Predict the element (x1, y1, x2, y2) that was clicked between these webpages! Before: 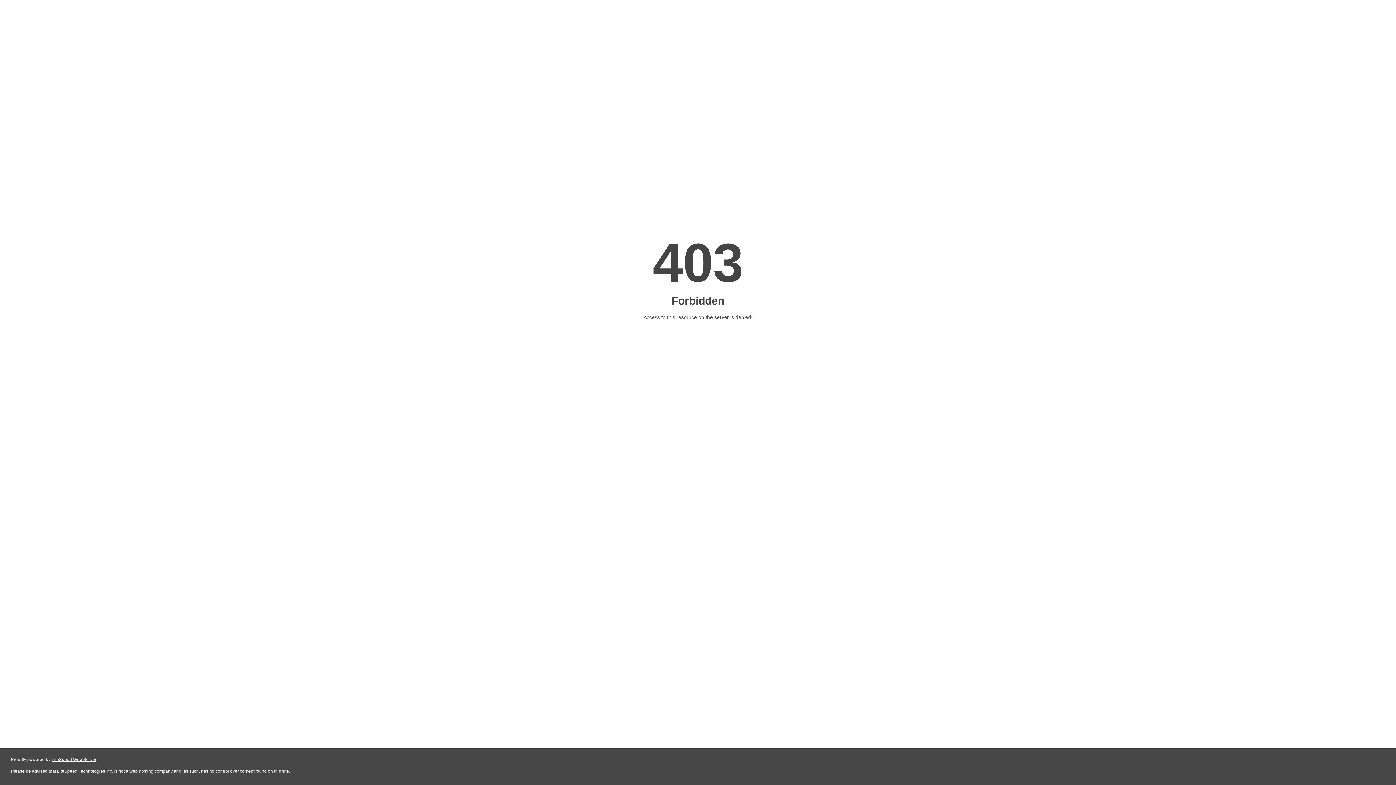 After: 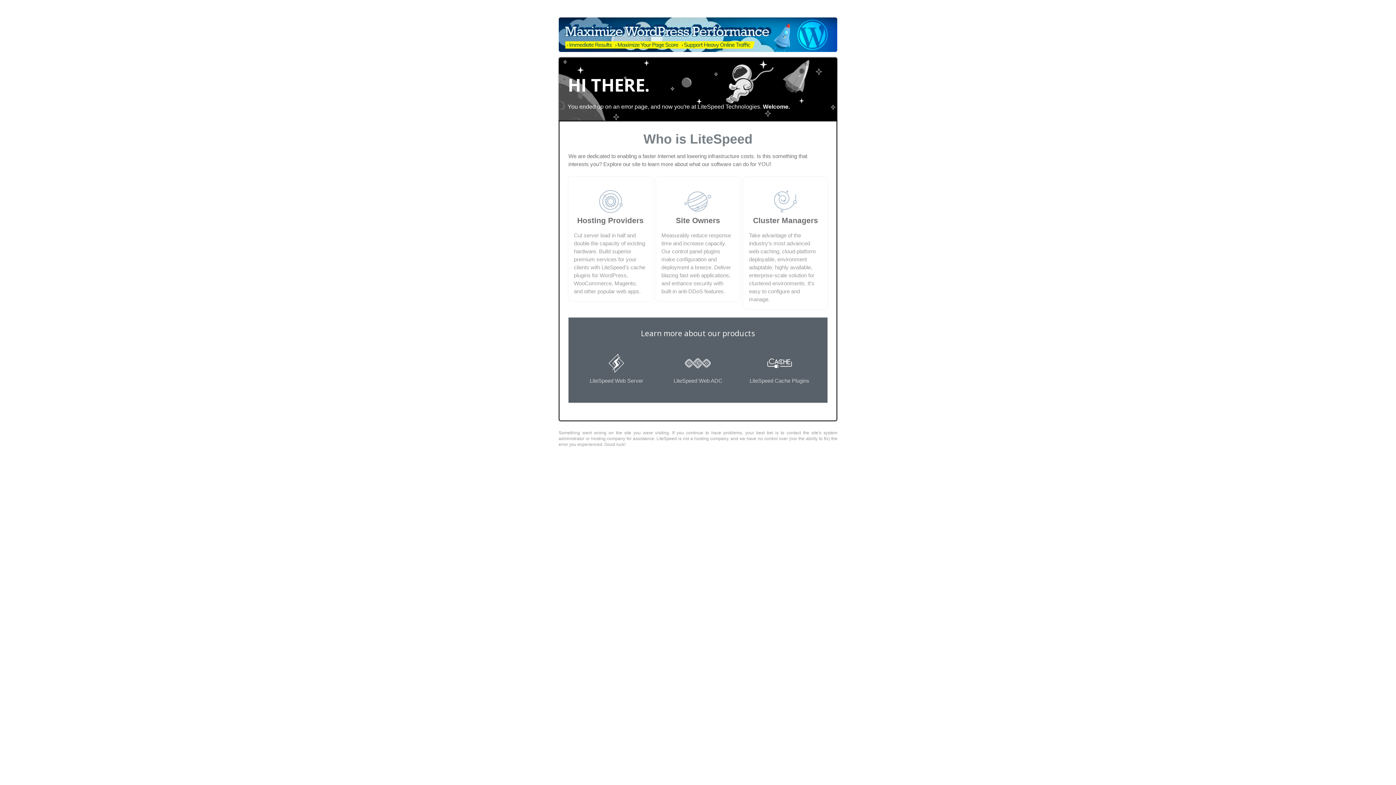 Action: bbox: (51, 757, 96, 762) label: LiteSpeed Web Server